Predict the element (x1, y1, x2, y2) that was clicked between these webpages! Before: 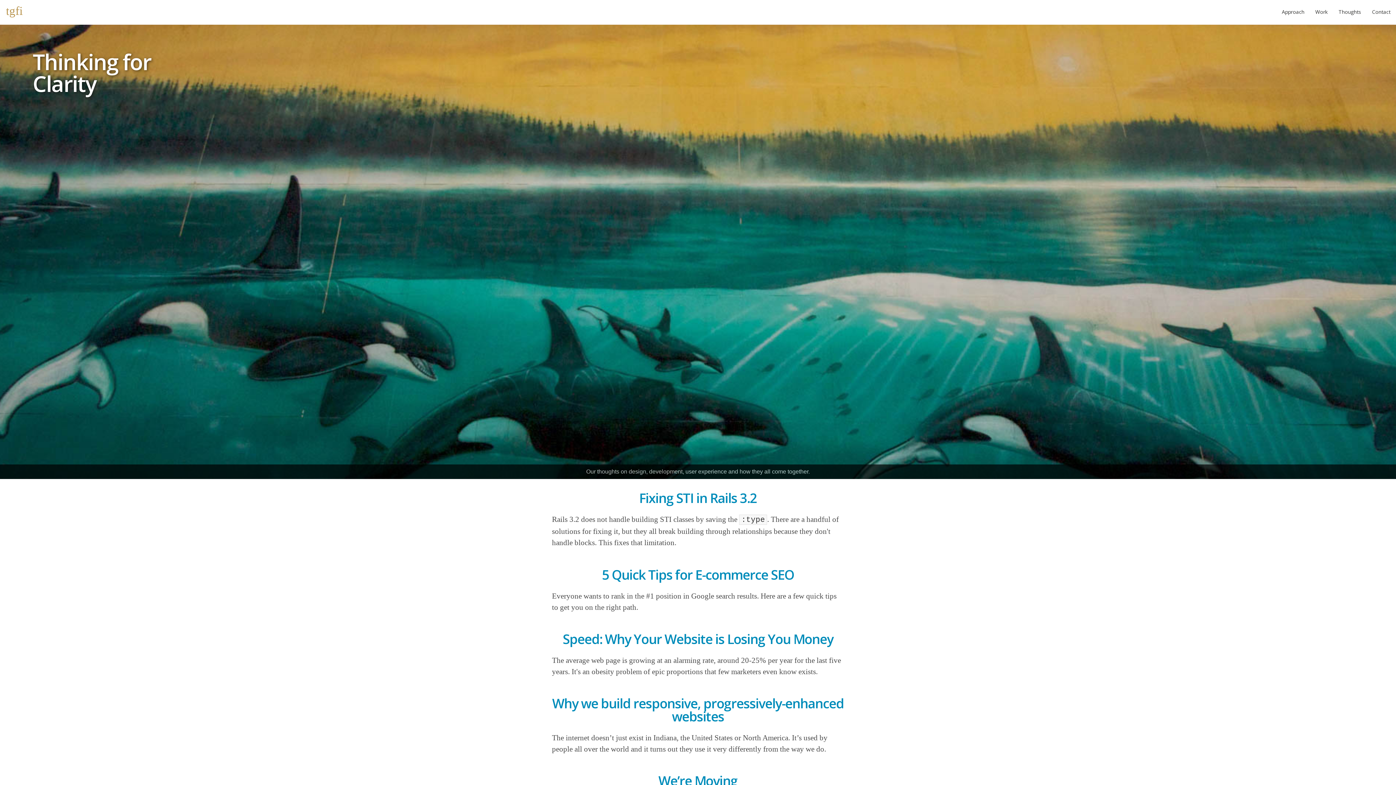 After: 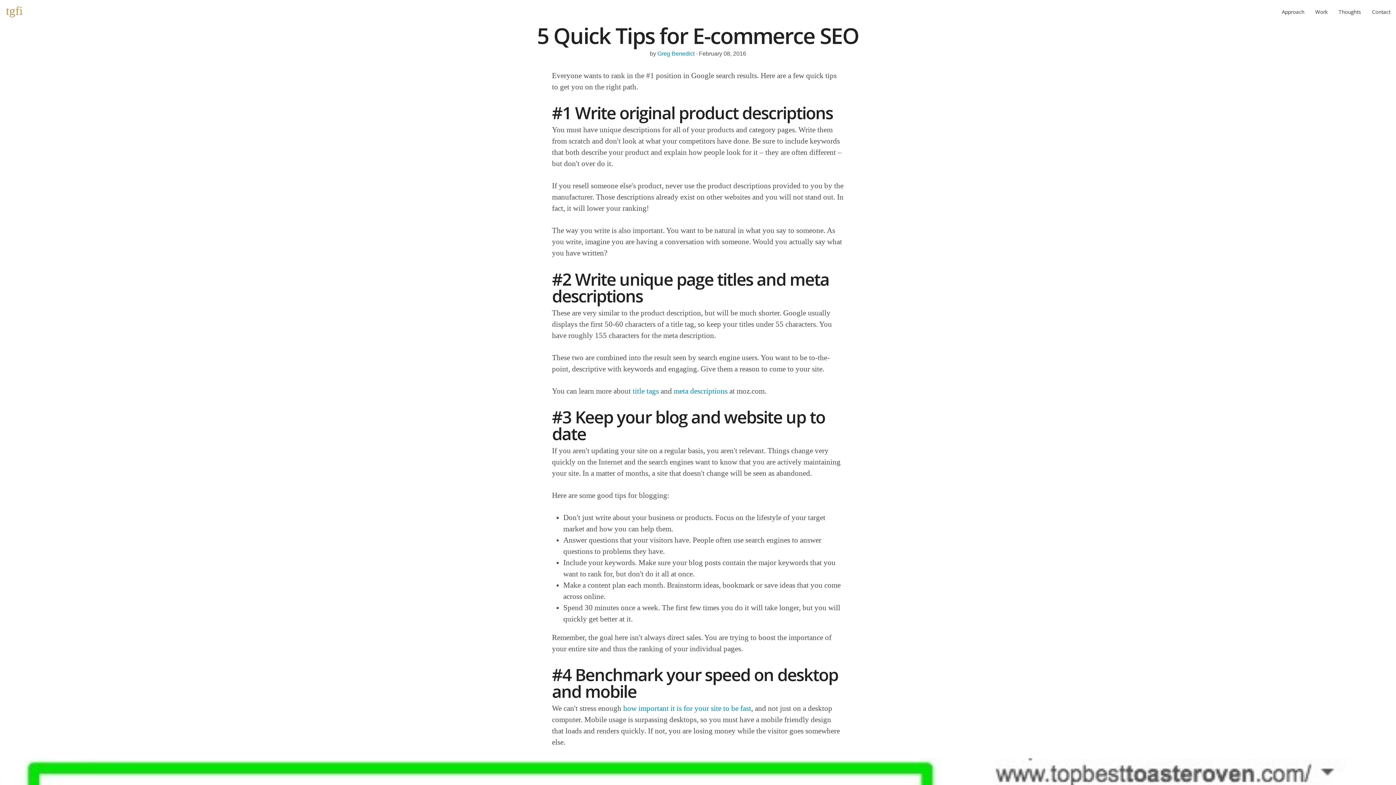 Action: label: 5 Quick Tips for E-commerce SEO bbox: (602, 566, 794, 583)